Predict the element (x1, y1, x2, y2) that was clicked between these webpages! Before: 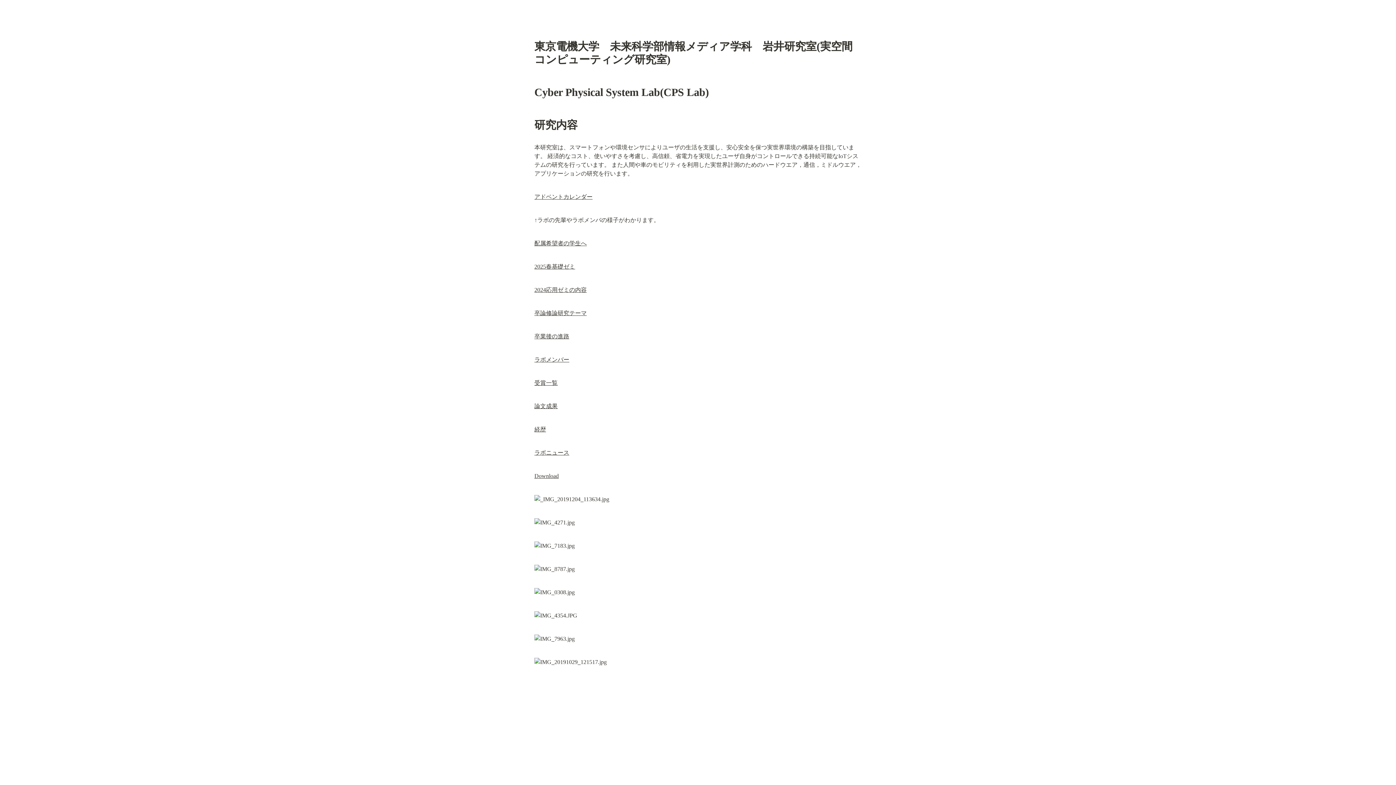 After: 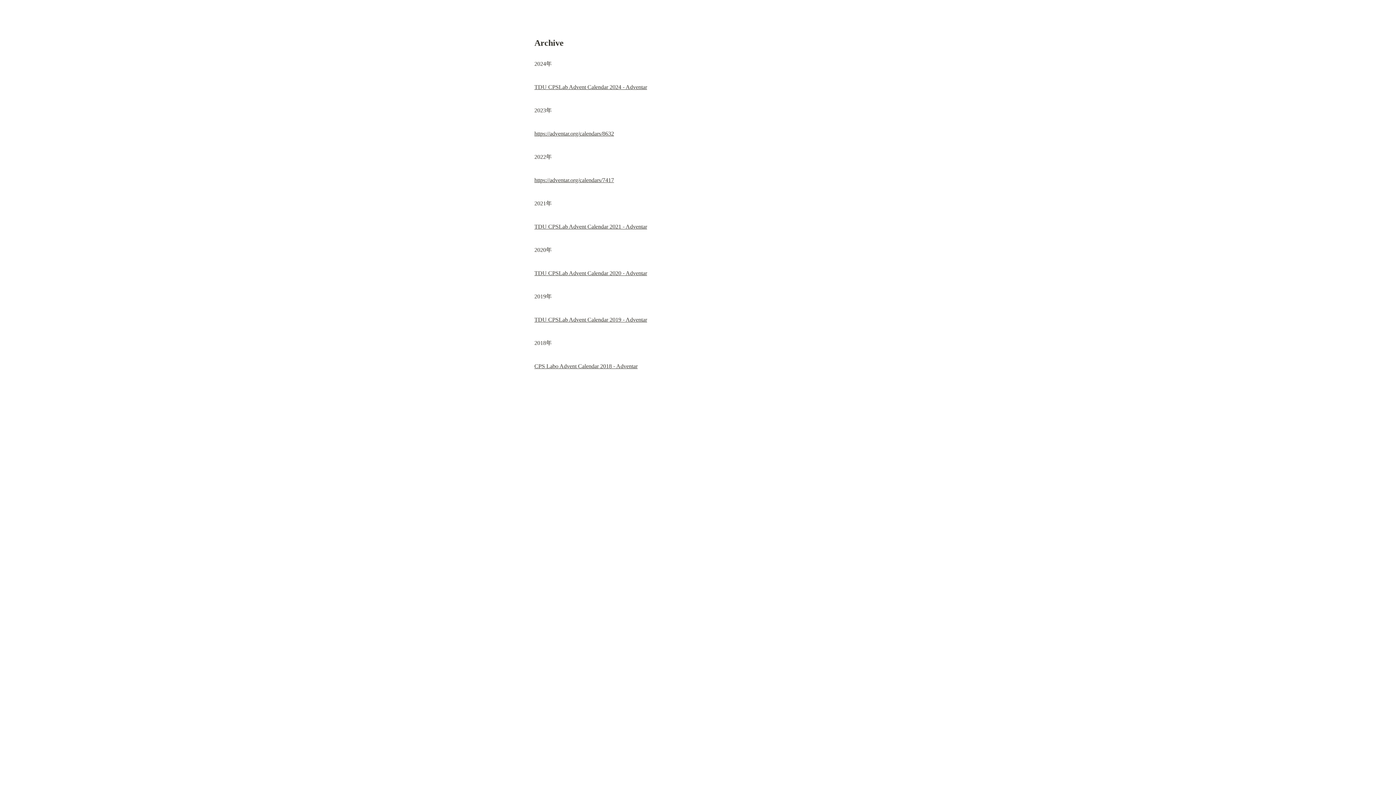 Action: label: アドベントカレンダー bbox: (534, 193, 592, 200)